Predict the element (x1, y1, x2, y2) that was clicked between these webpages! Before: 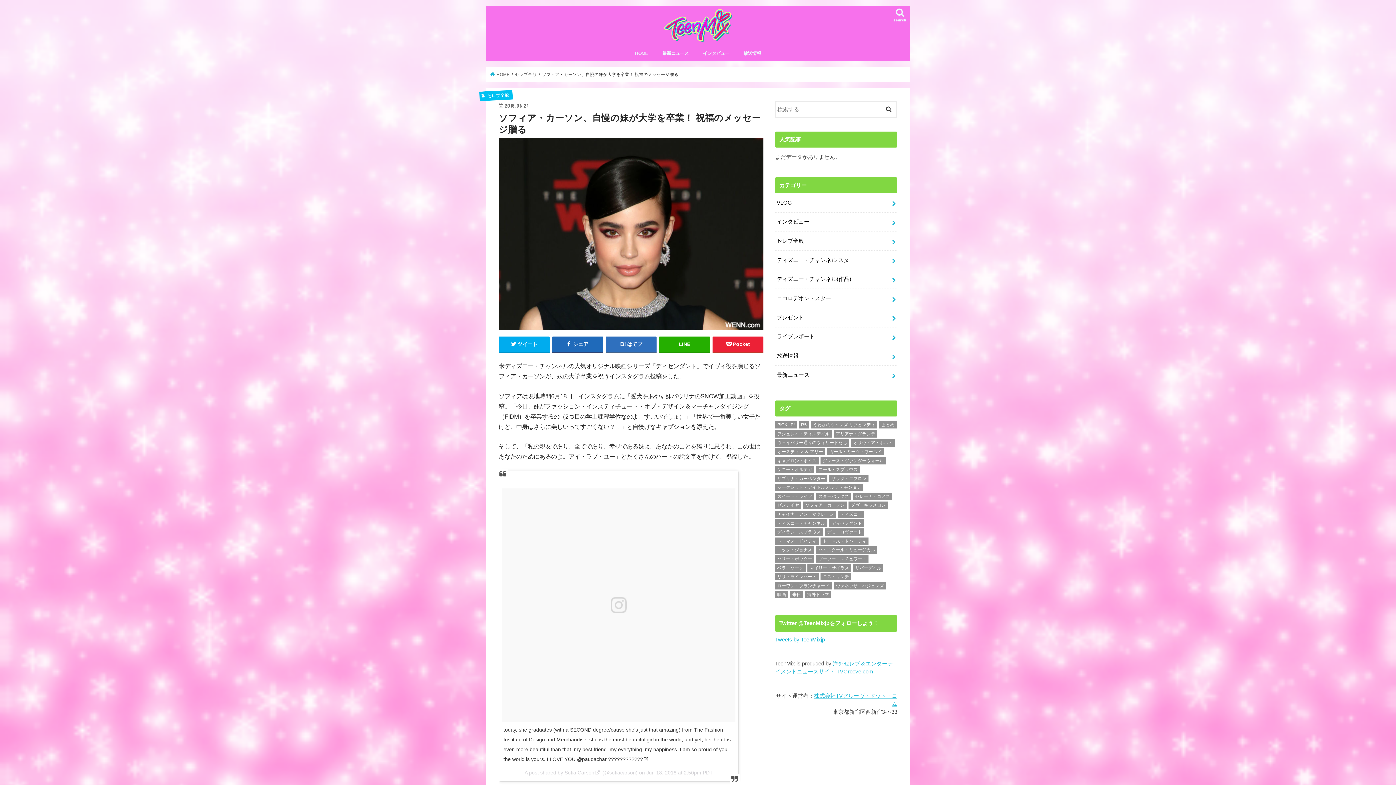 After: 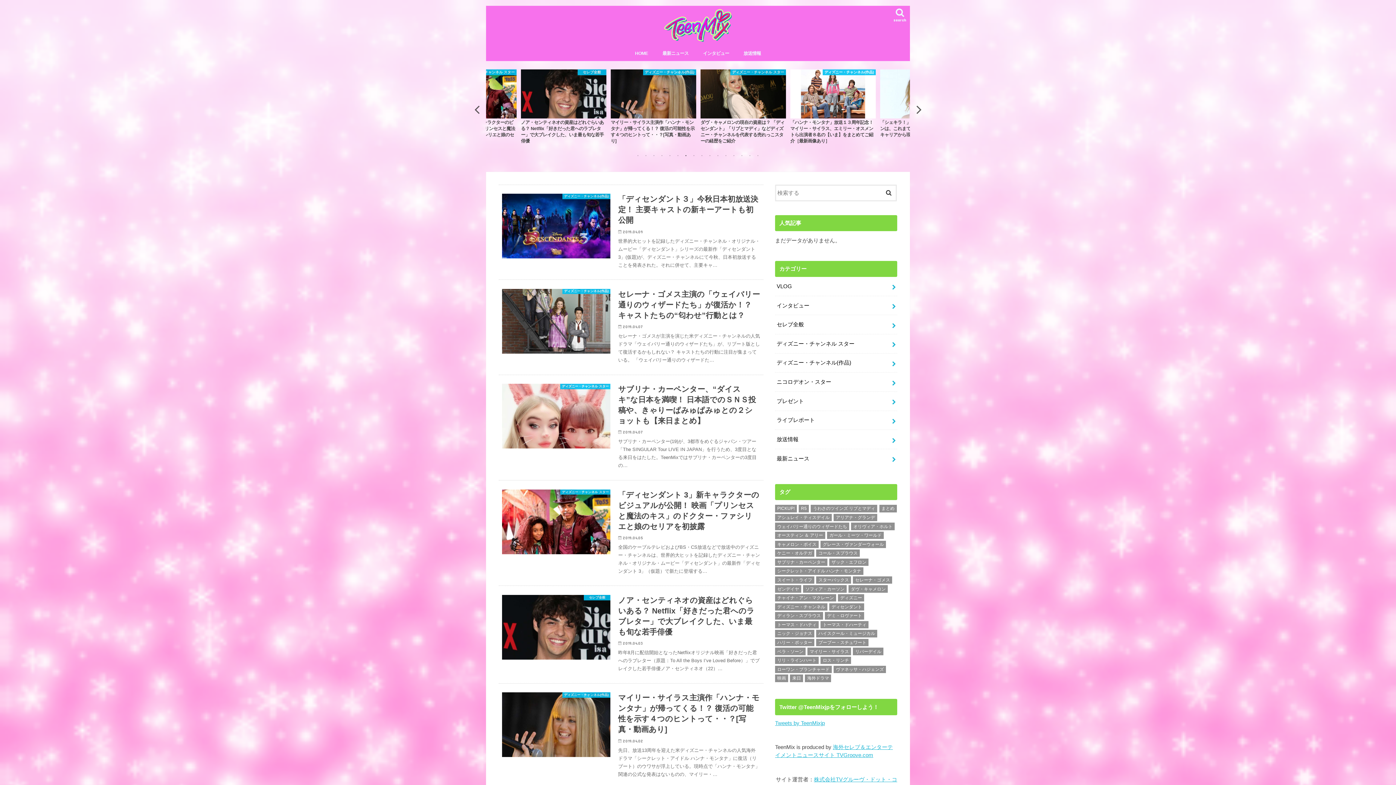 Action: bbox: (490, 72, 509, 76) label:  HOME